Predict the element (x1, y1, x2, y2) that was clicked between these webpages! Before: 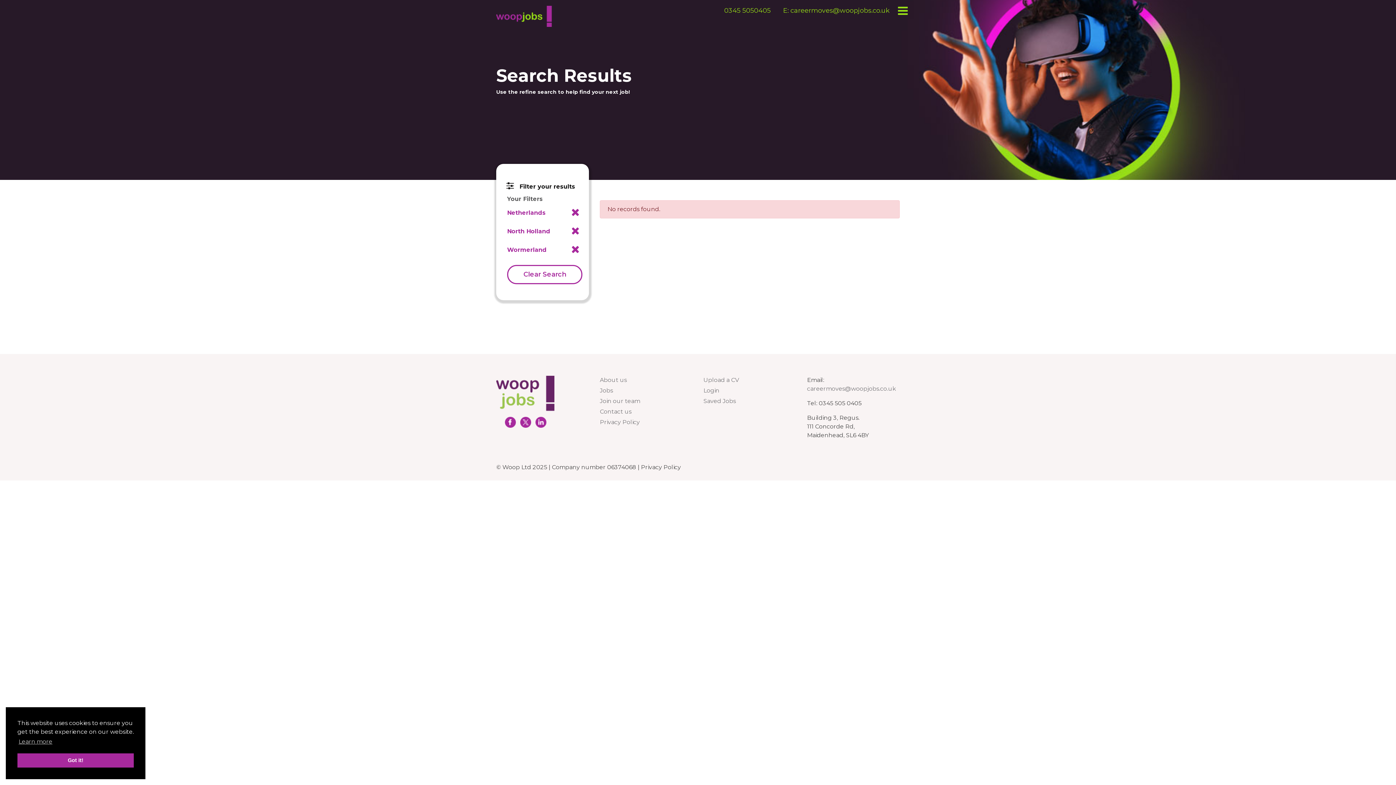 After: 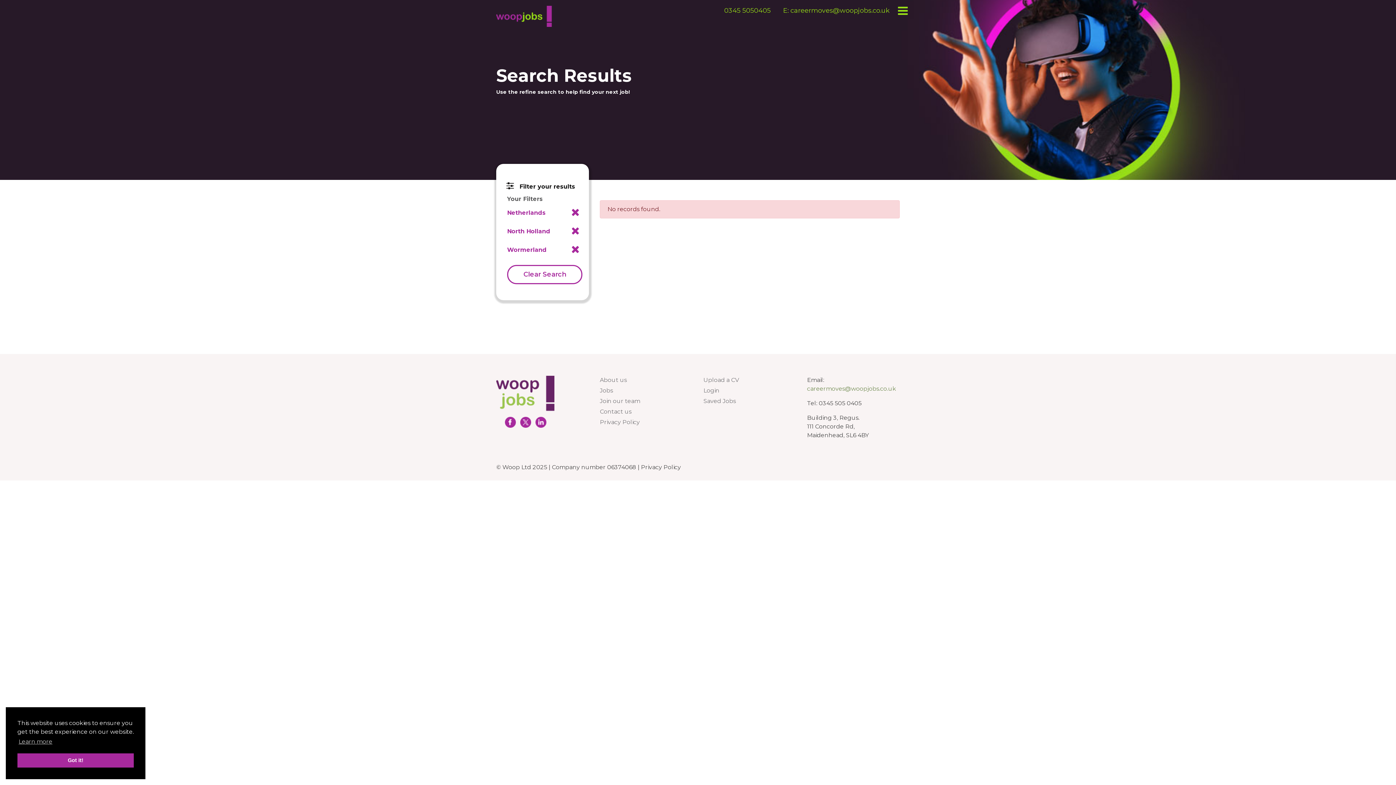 Action: label: careermoves@woopjobs.co.uk bbox: (807, 385, 896, 392)